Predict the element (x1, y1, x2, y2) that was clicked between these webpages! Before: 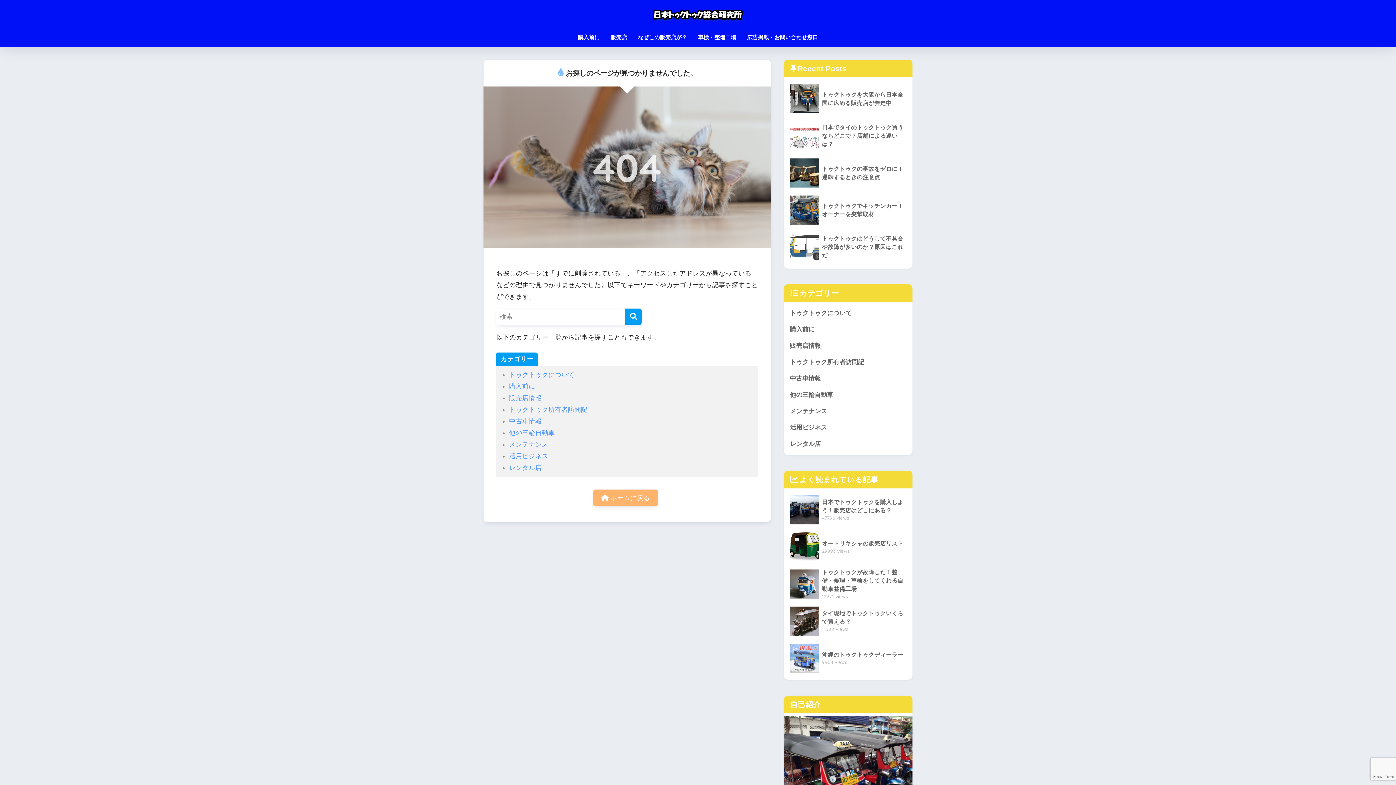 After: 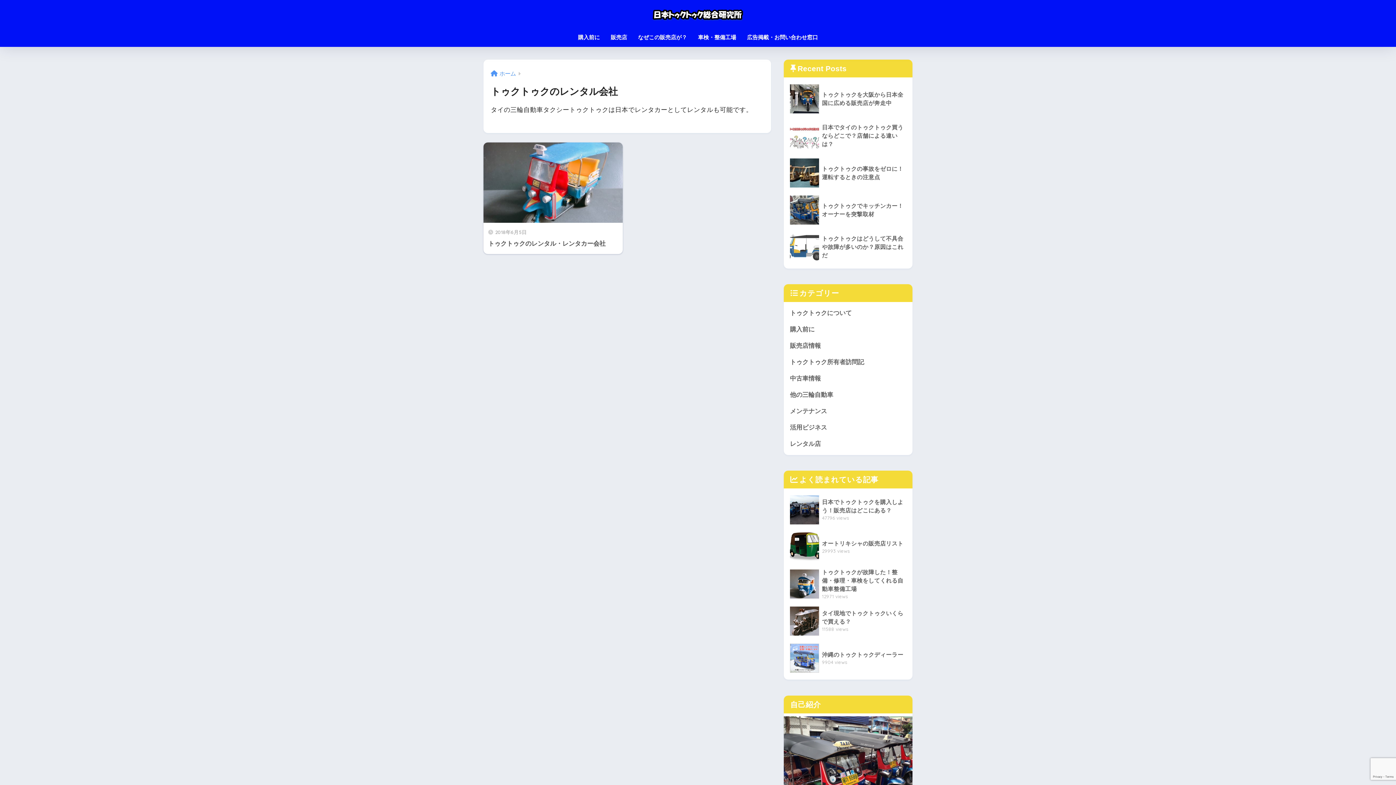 Action: bbox: (509, 464, 541, 471) label: レンタル店